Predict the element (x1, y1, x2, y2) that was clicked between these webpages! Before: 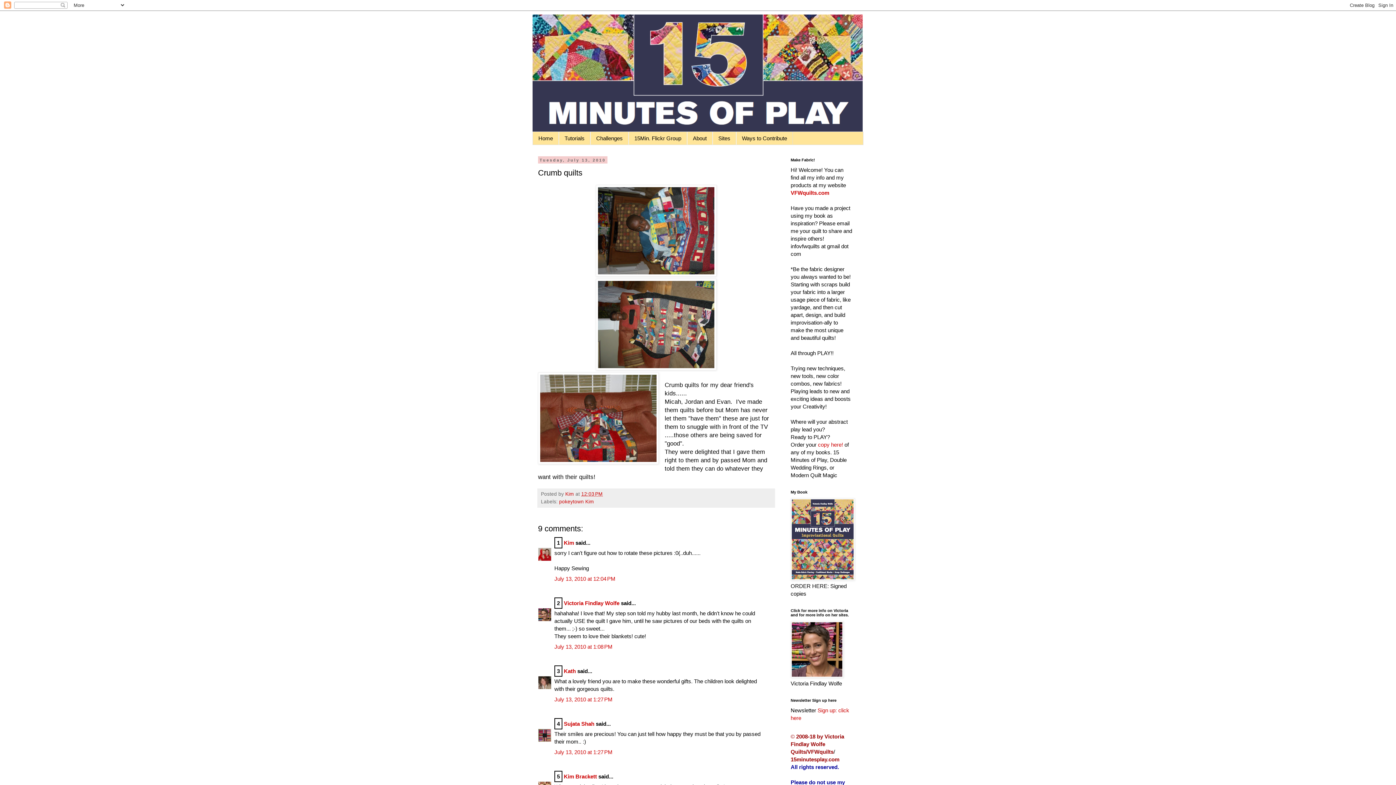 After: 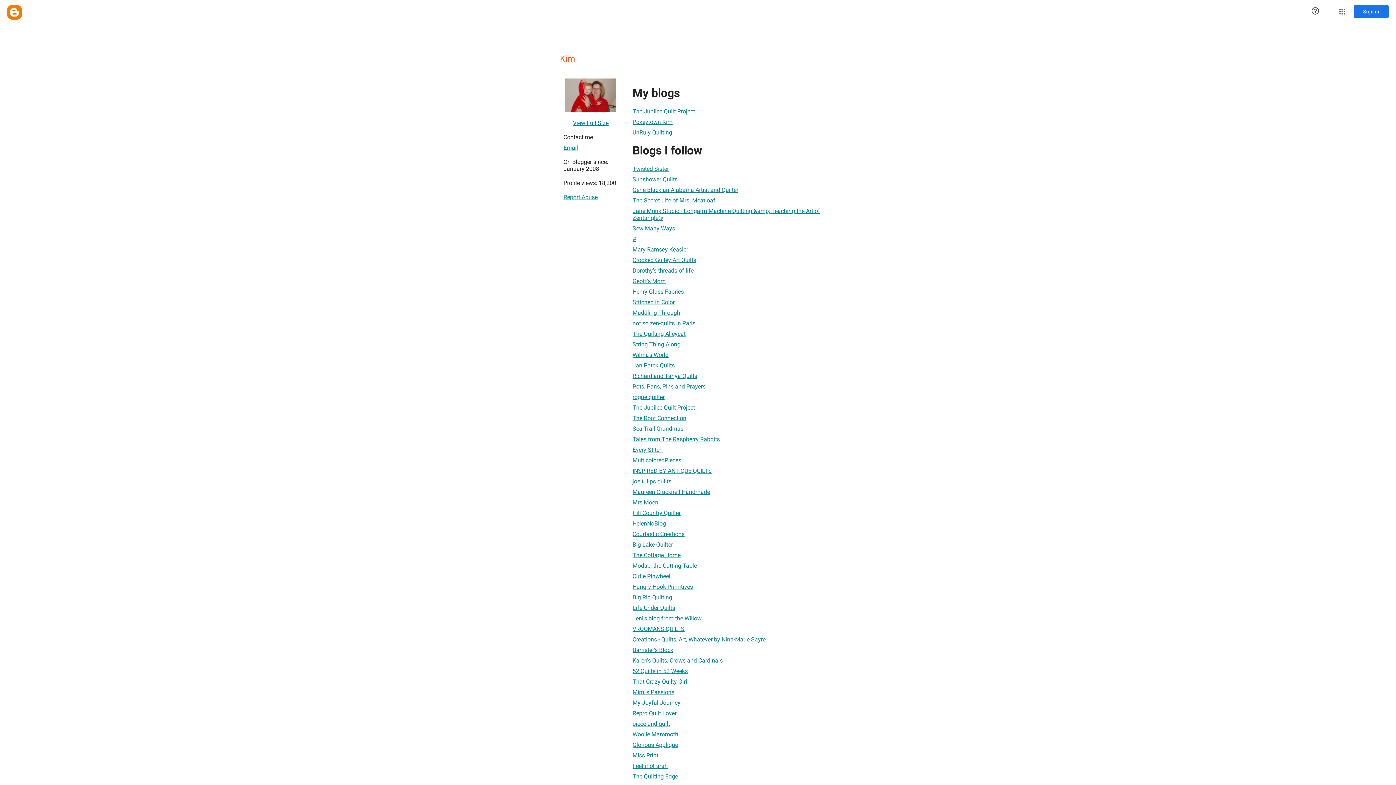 Action: bbox: (565, 491, 575, 497) label: Kim 